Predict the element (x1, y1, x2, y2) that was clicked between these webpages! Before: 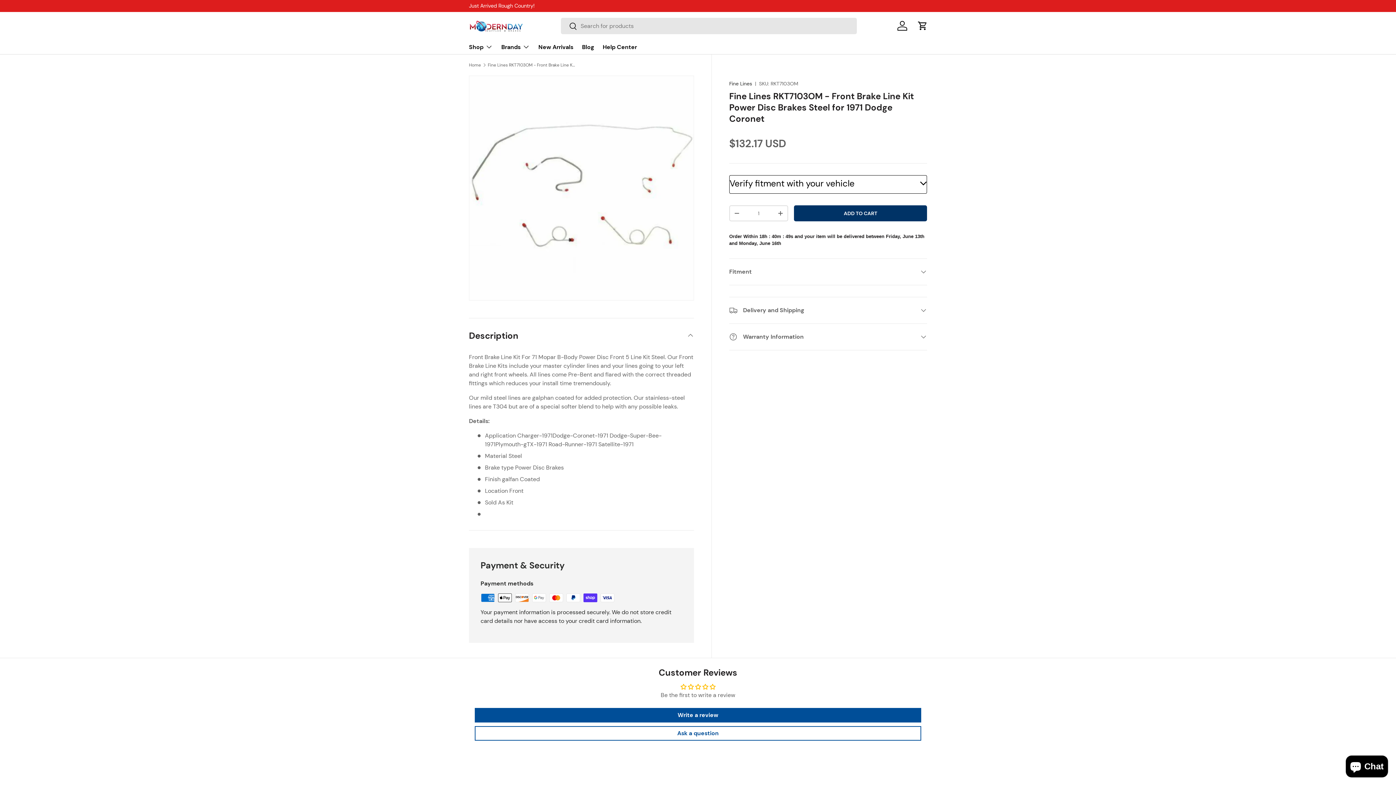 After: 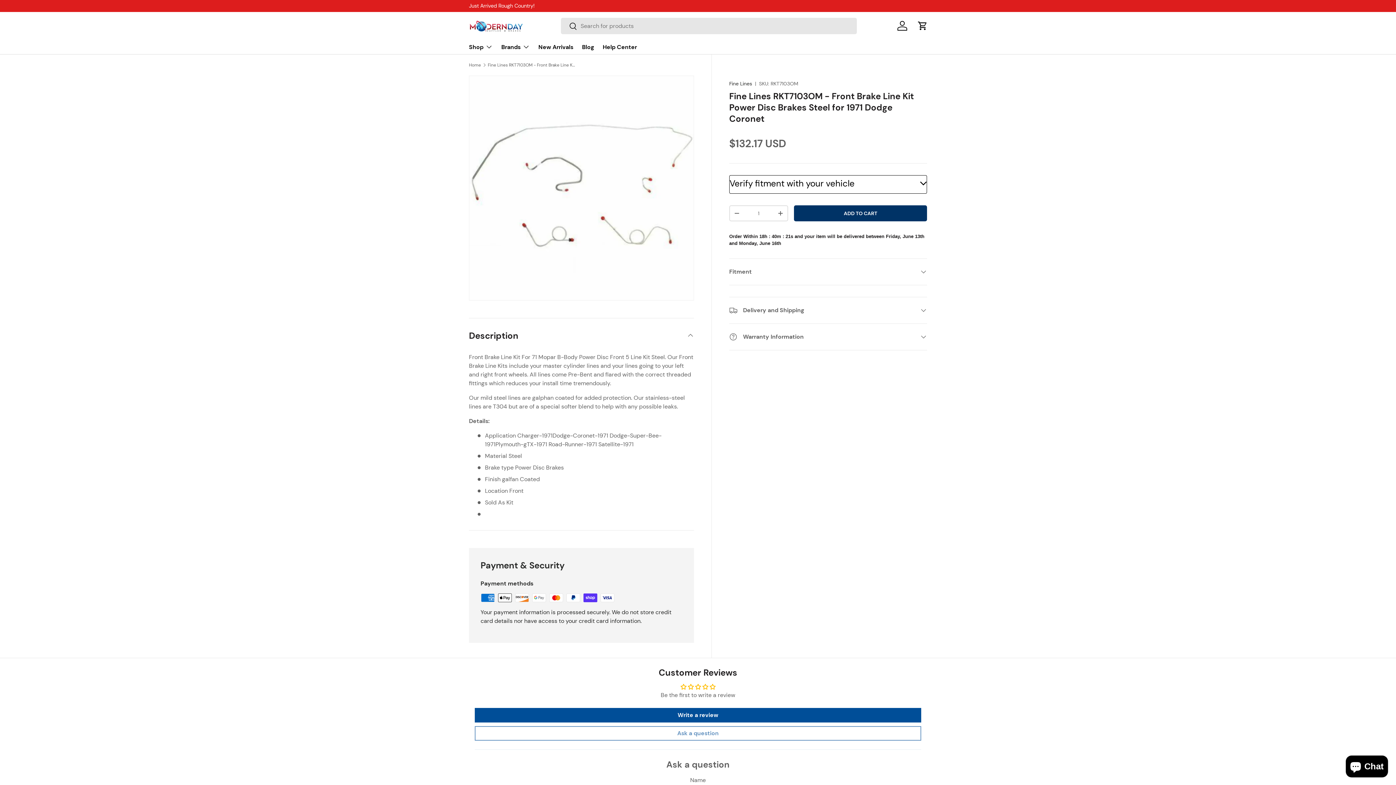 Action: label: Ask a question bbox: (474, 726, 921, 741)